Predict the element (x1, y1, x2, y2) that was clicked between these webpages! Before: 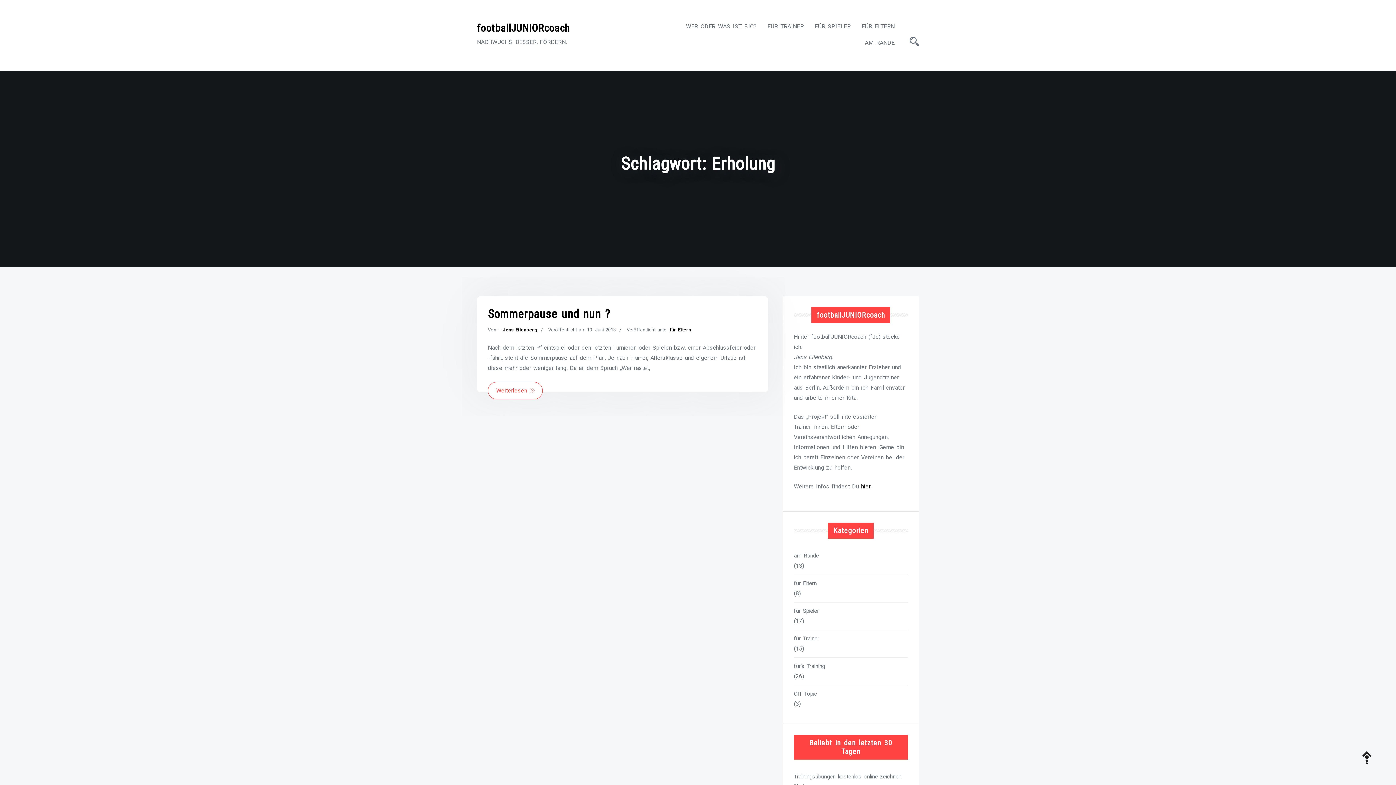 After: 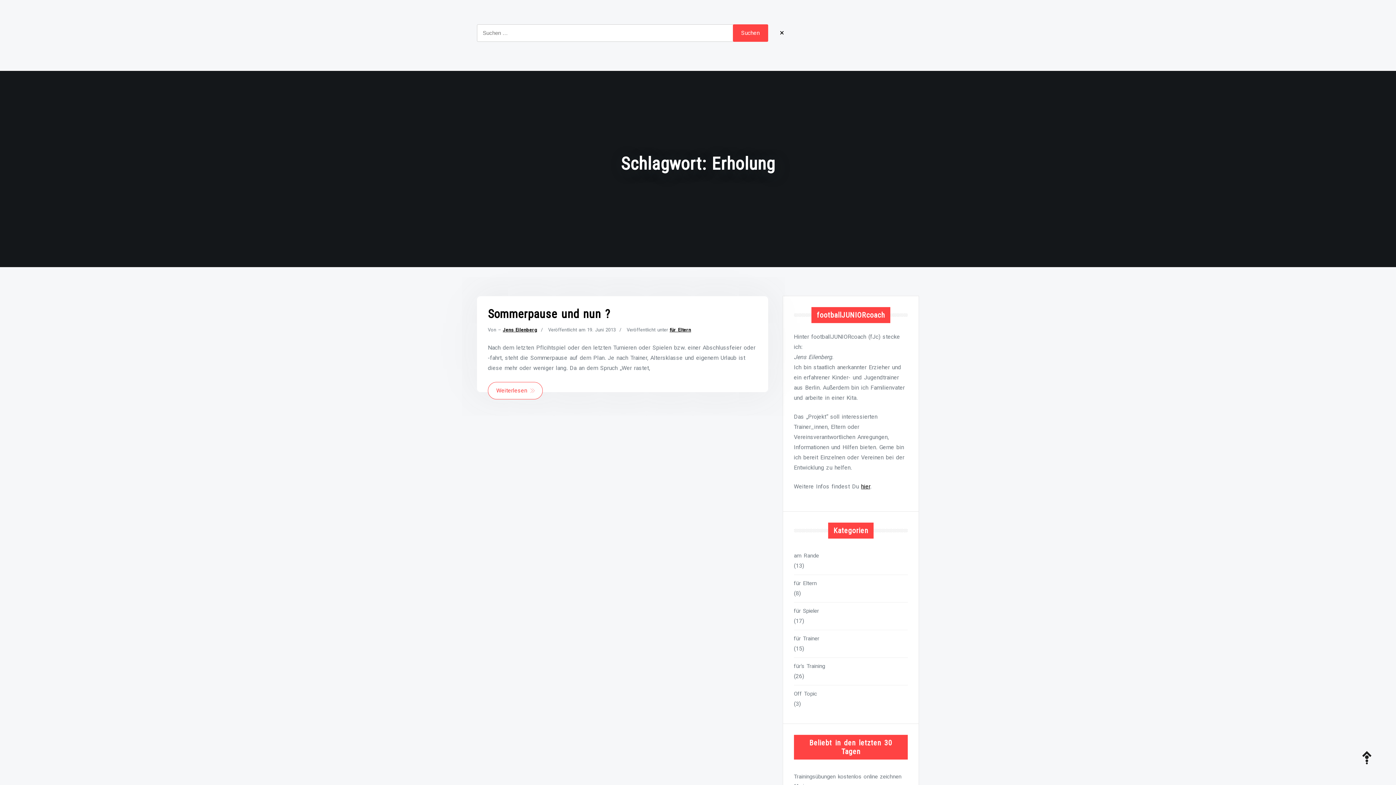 Action: bbox: (909, 39, 919, 46)